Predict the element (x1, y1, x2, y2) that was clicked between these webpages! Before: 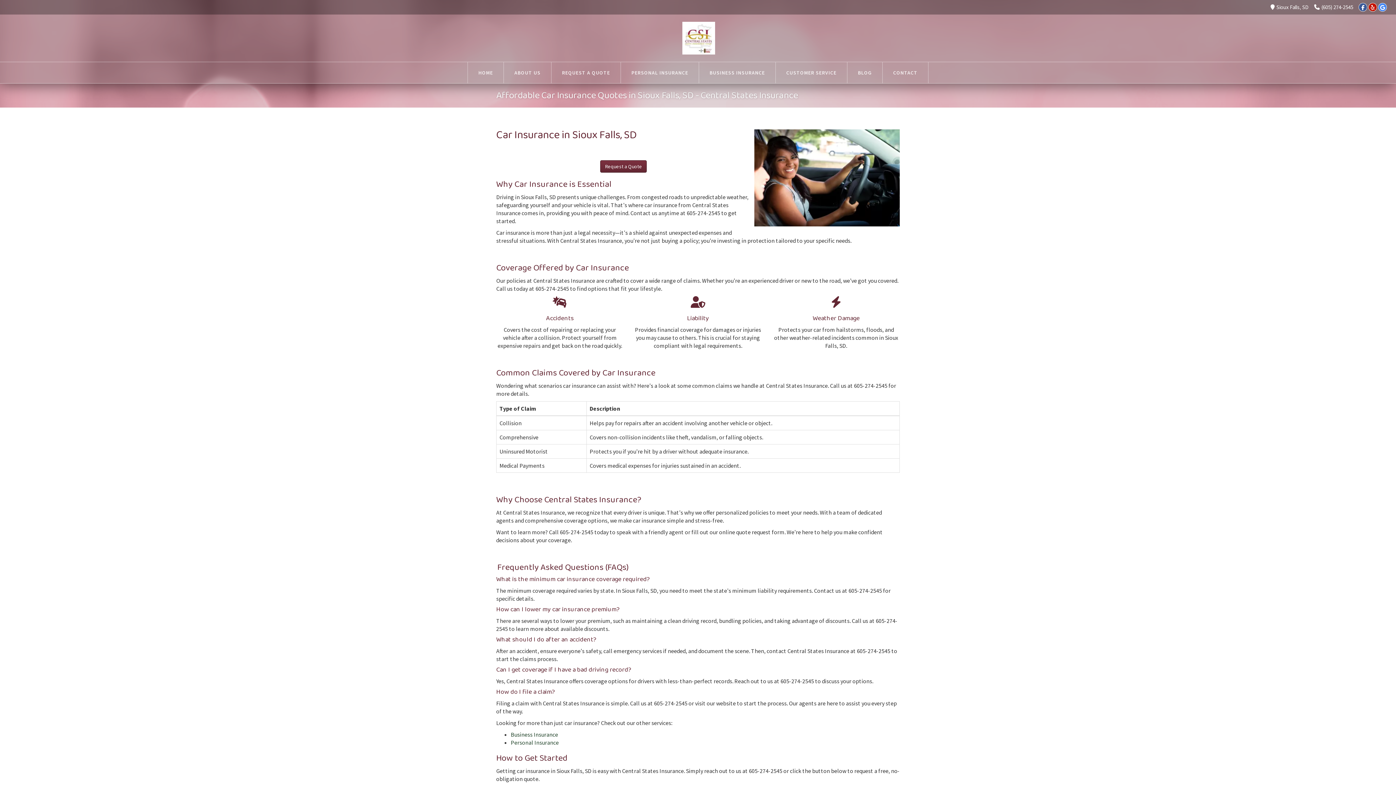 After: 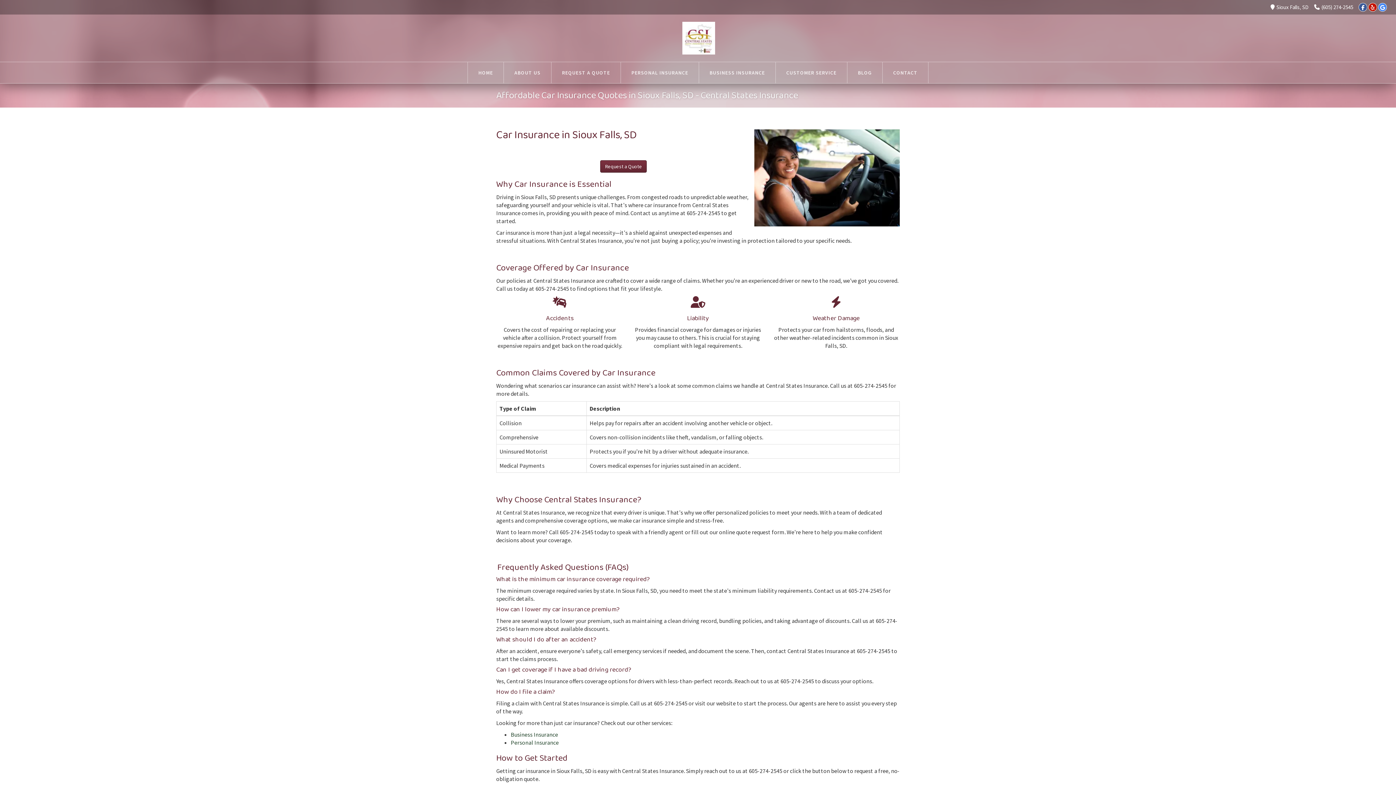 Action: bbox: (1314, 3, 1353, 10) label: (605) 274-2545